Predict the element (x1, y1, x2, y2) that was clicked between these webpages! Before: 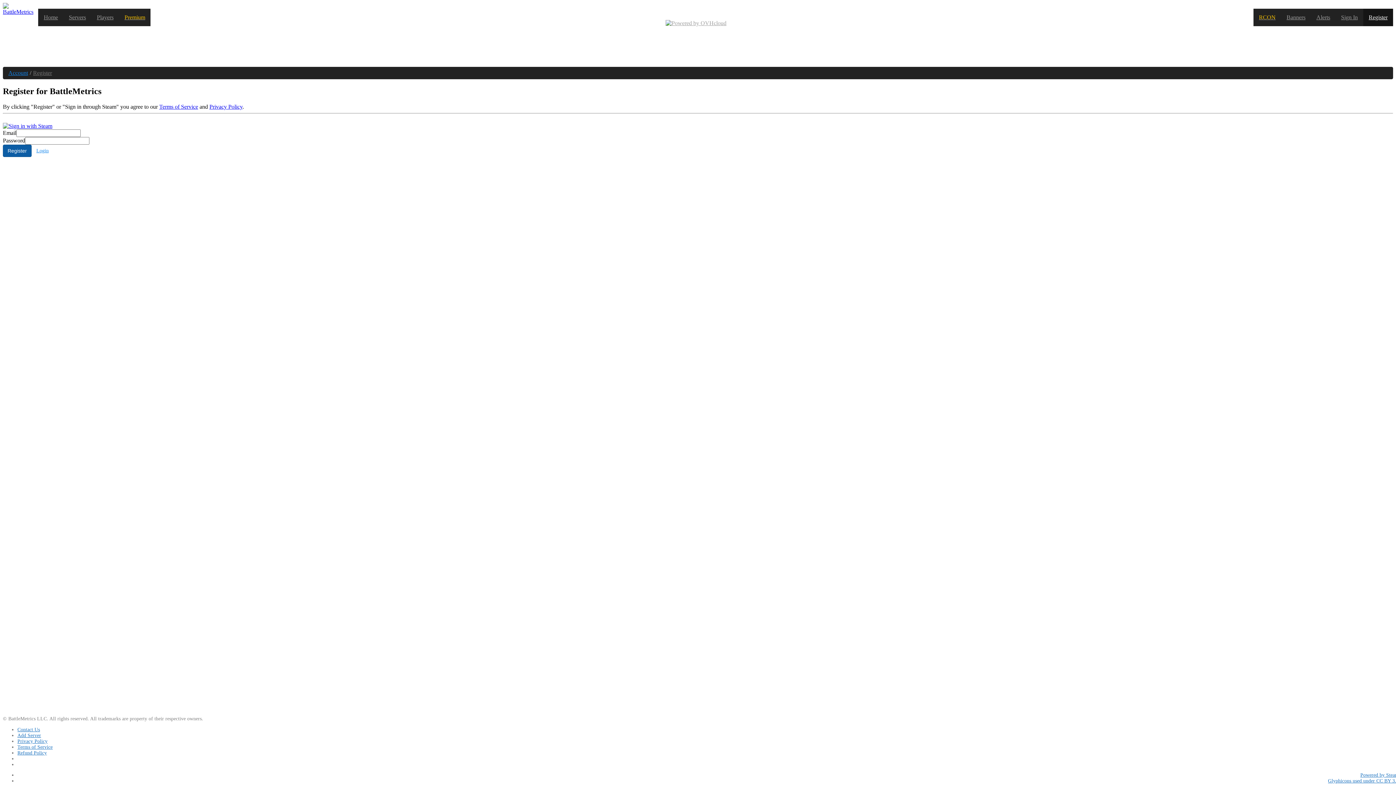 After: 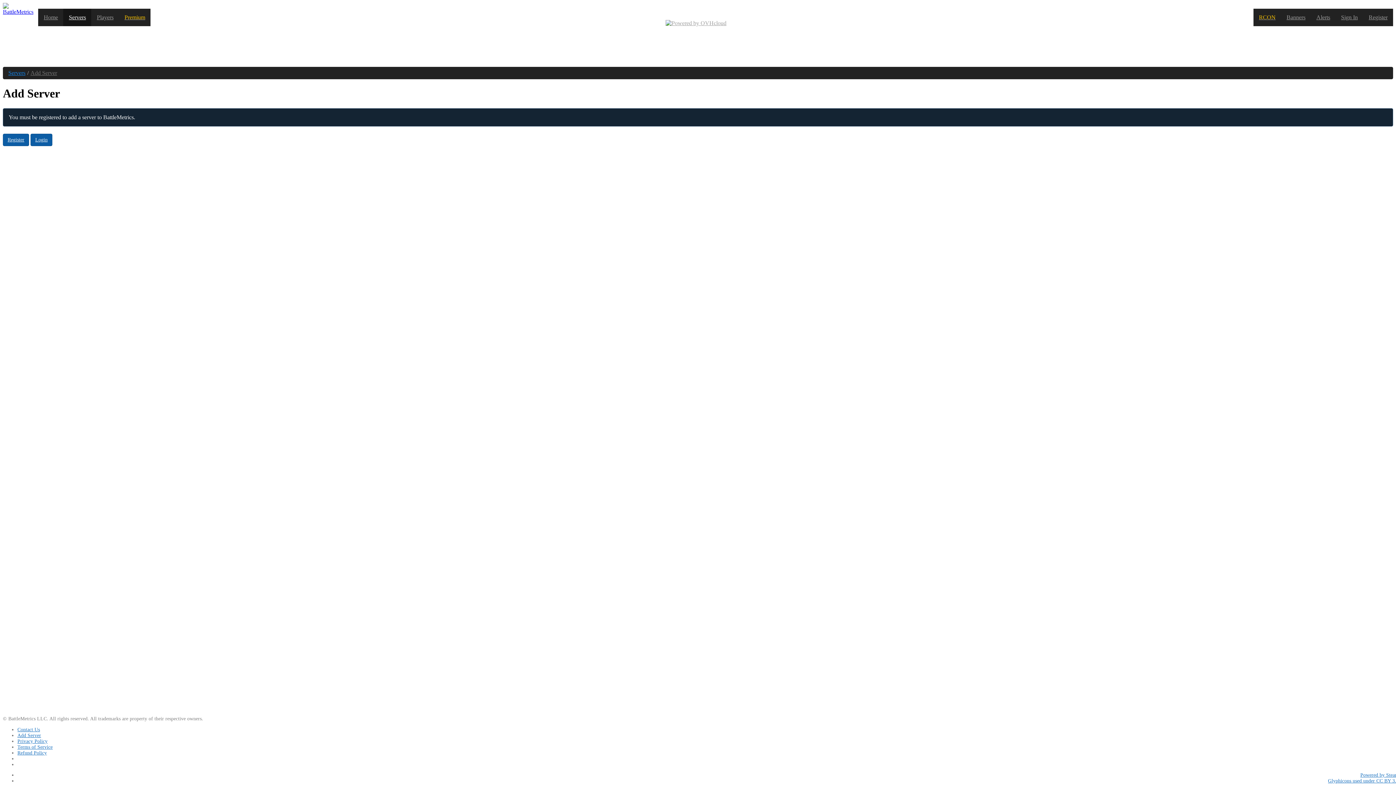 Action: label: Add Server bbox: (17, 732, 41, 738)